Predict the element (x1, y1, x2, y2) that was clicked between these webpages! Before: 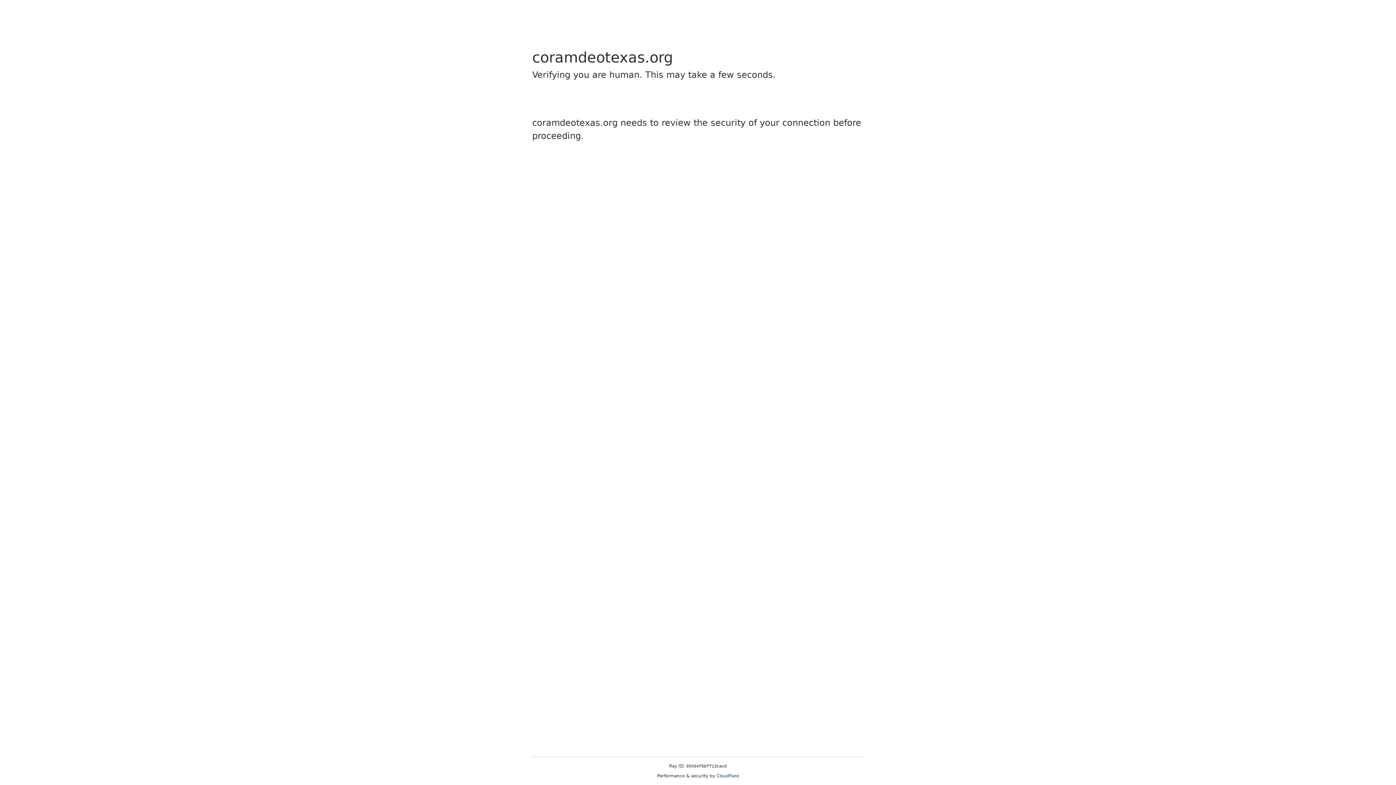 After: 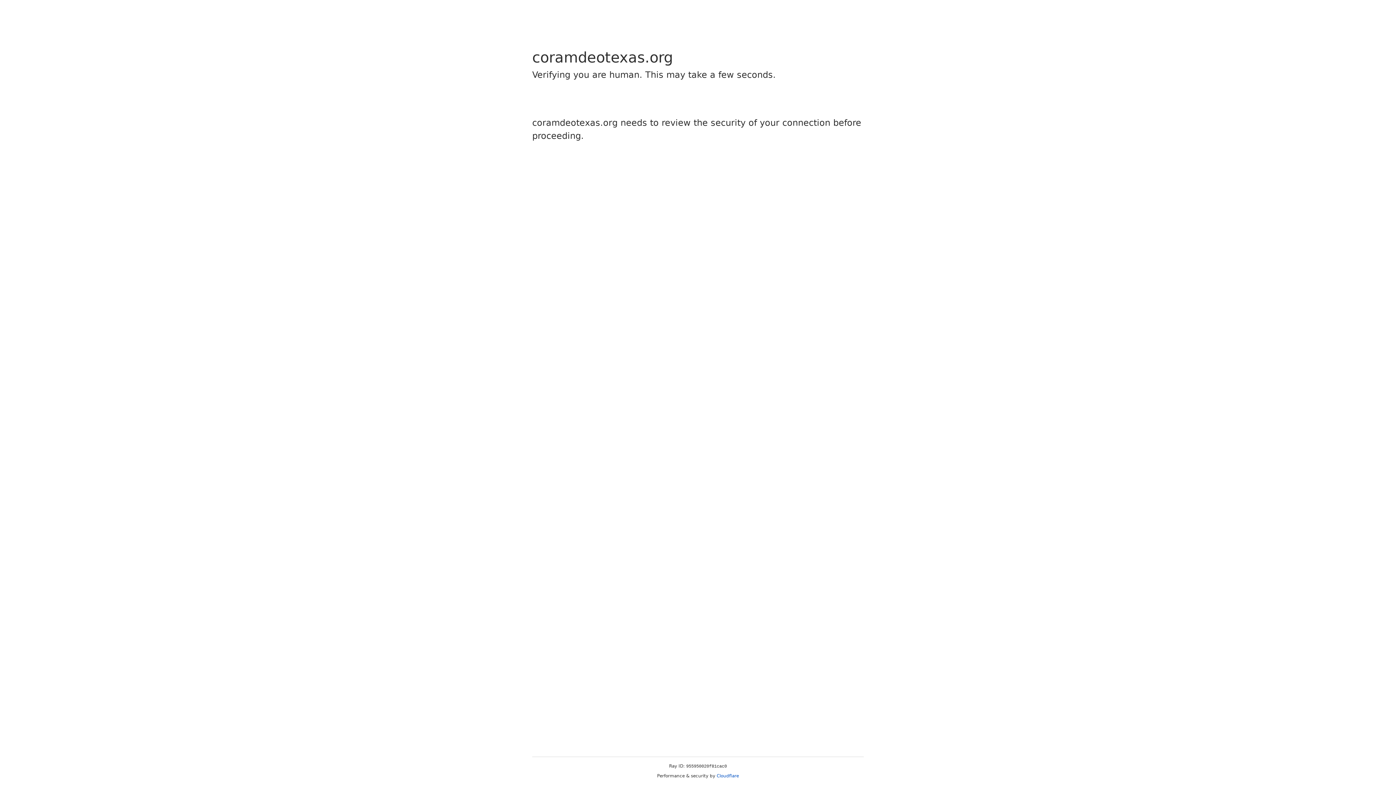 Action: label: Cloudflare bbox: (716, 773, 739, 778)